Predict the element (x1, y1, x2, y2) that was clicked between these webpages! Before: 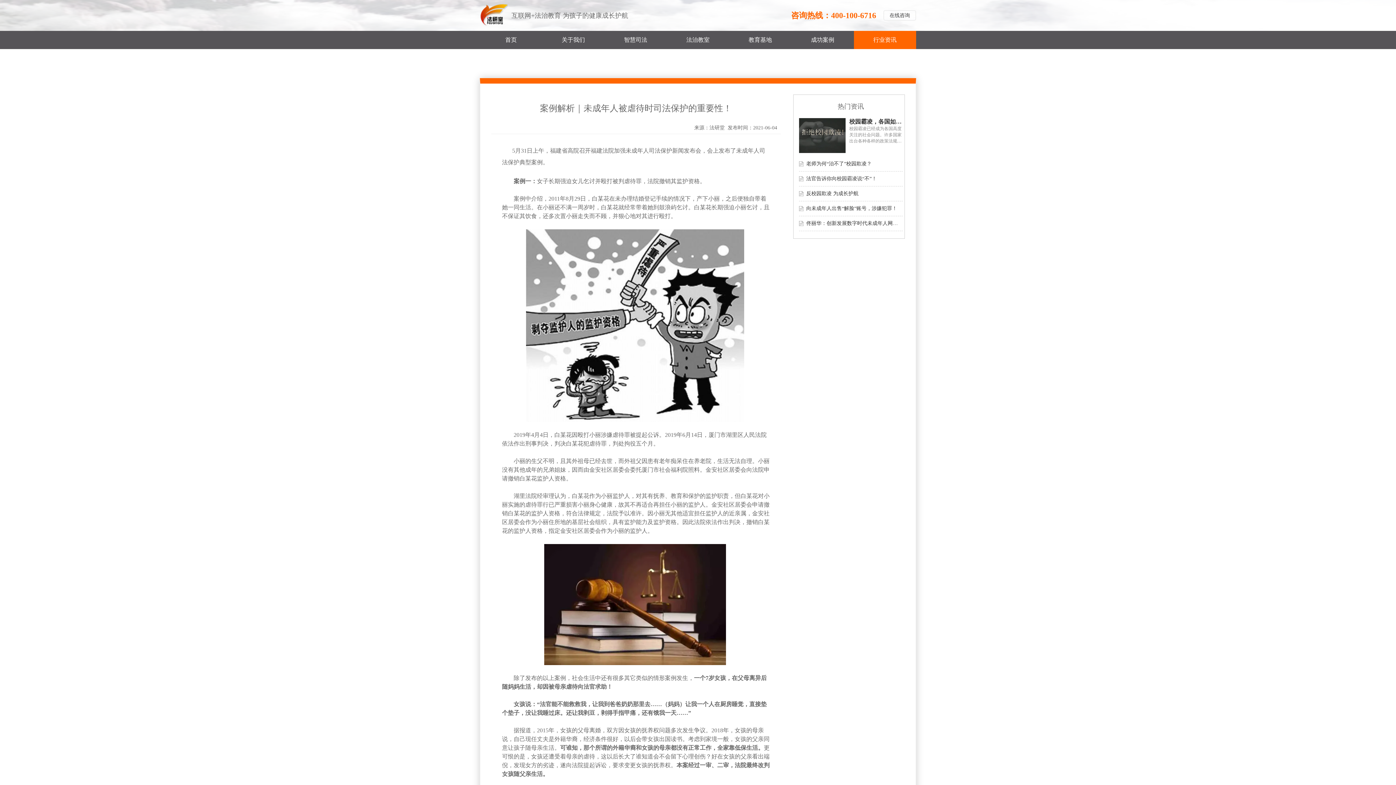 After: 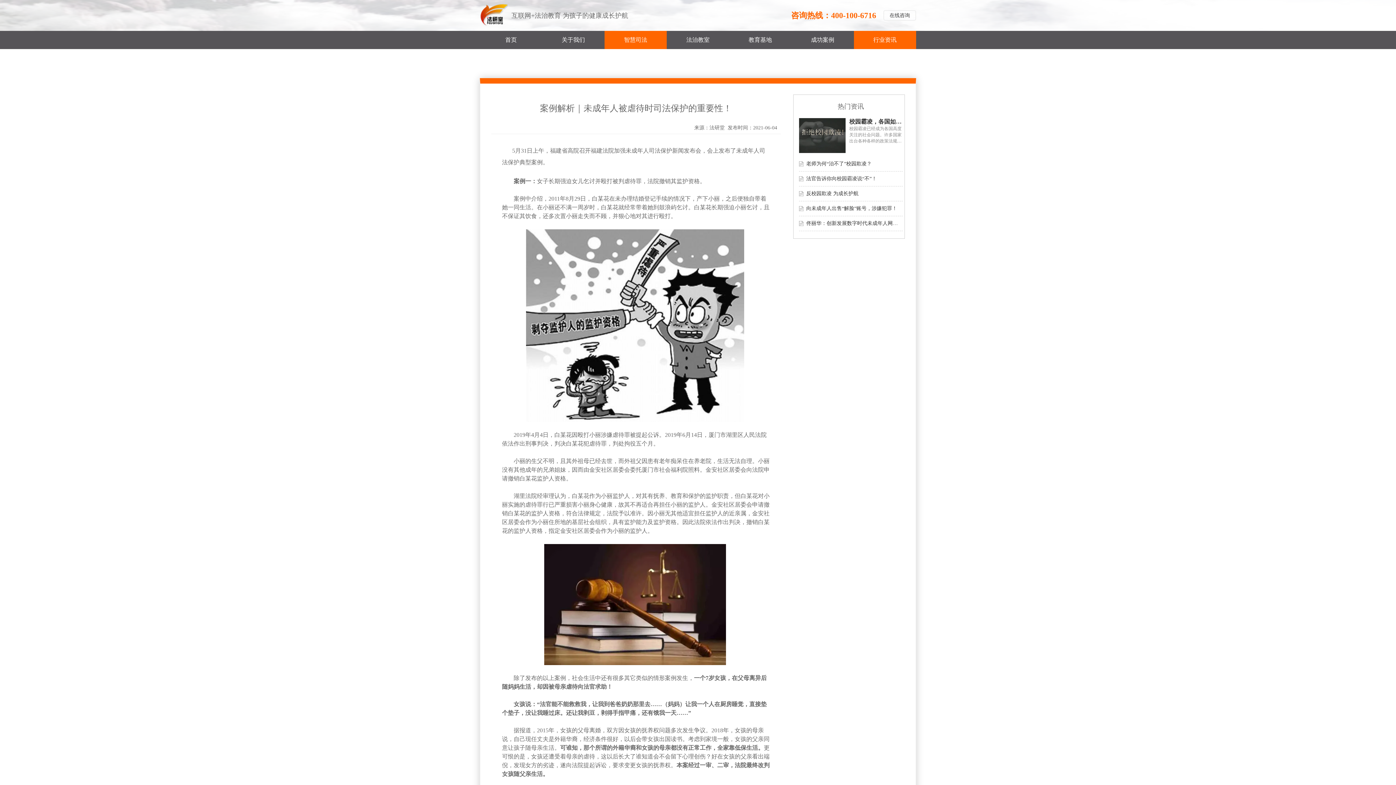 Action: bbox: (604, 30, 666, 49) label: 智慧司法